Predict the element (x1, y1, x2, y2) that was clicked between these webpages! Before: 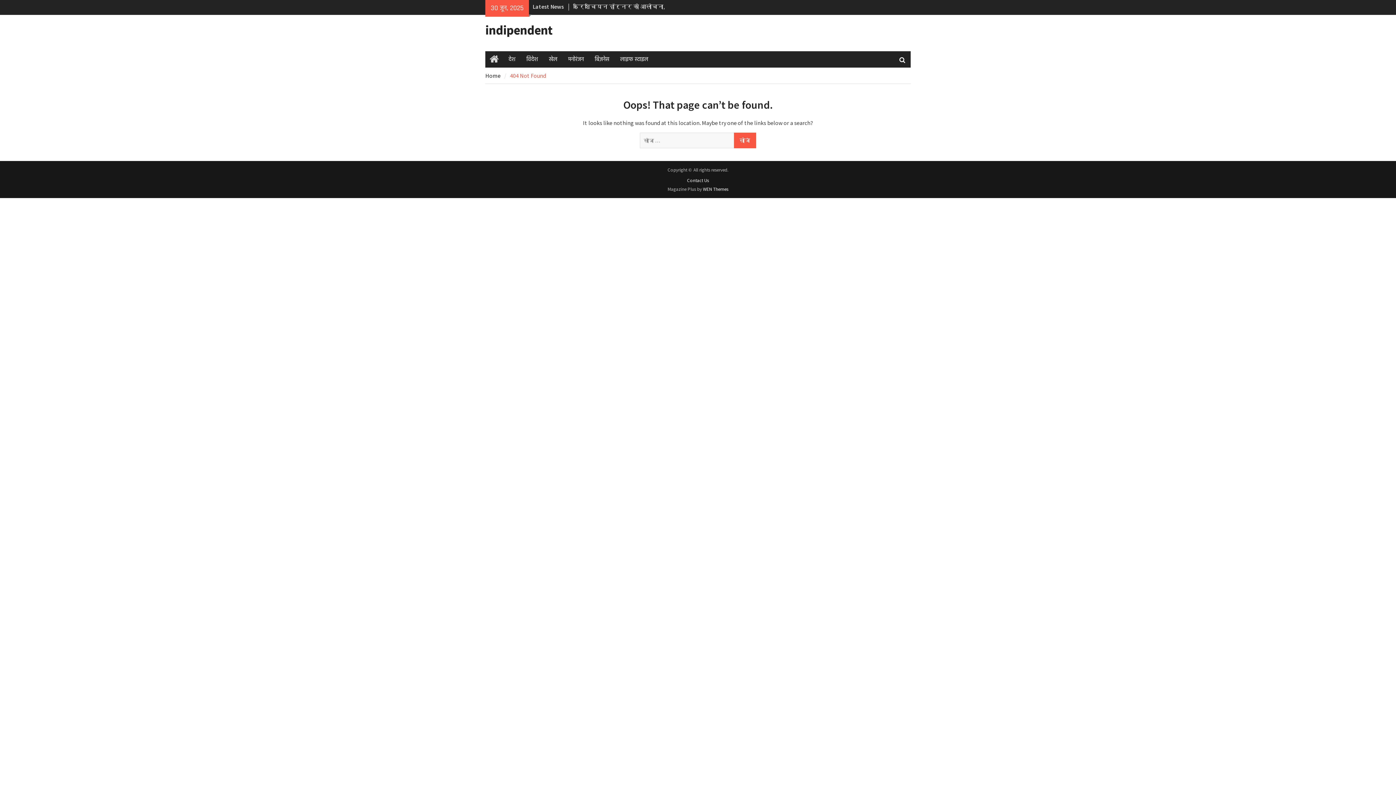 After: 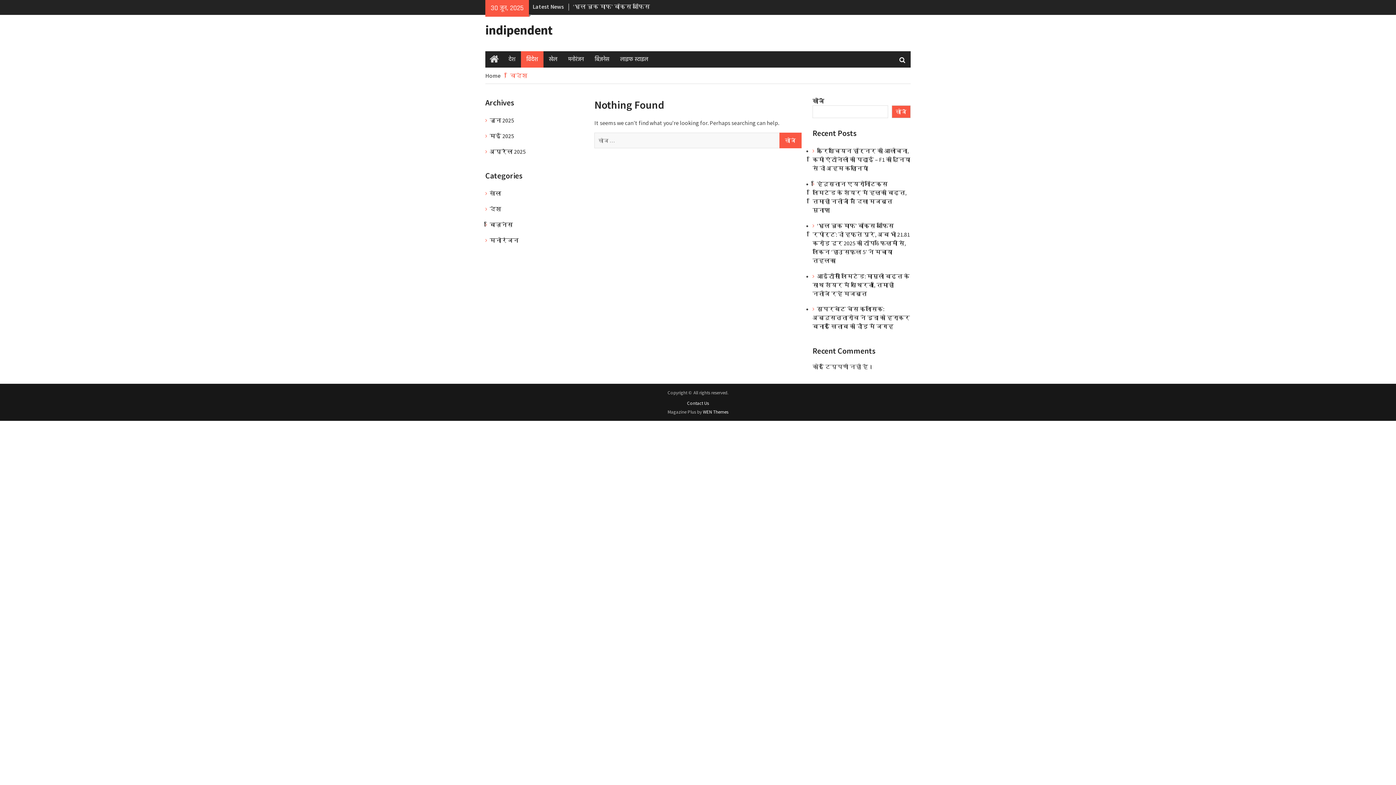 Action: bbox: (521, 51, 543, 67) label: विदेश